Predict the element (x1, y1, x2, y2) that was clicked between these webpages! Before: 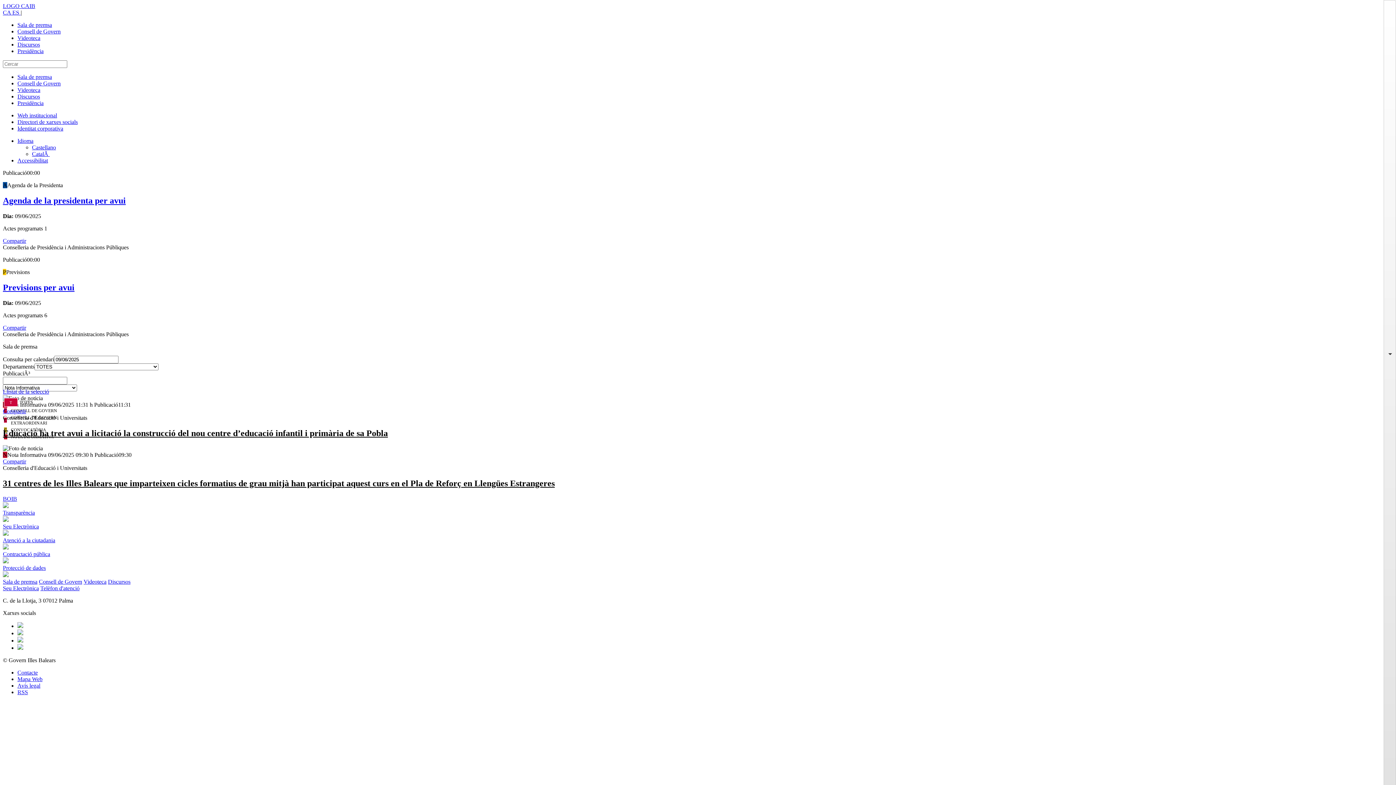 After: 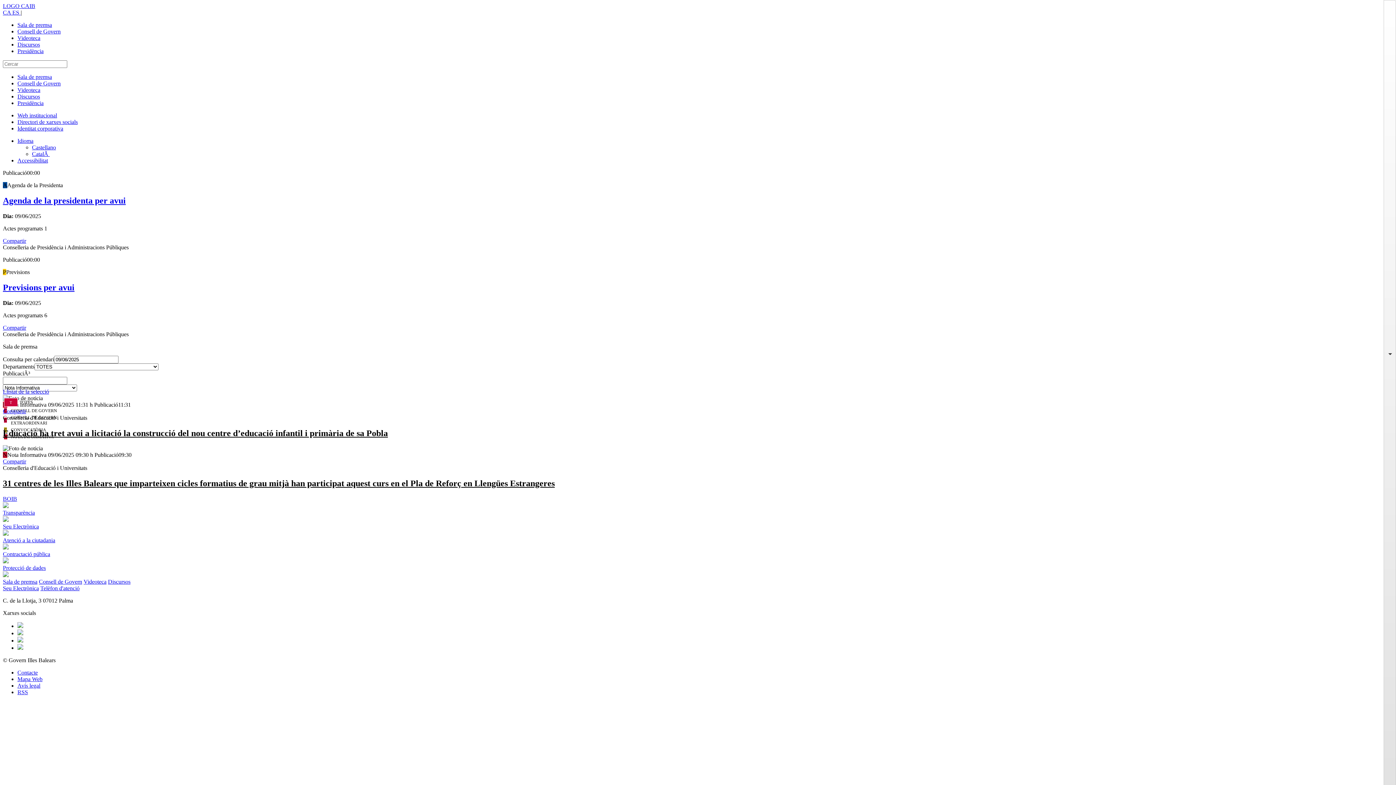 Action: label: Seu Electrònica bbox: (2, 585, 38, 591)